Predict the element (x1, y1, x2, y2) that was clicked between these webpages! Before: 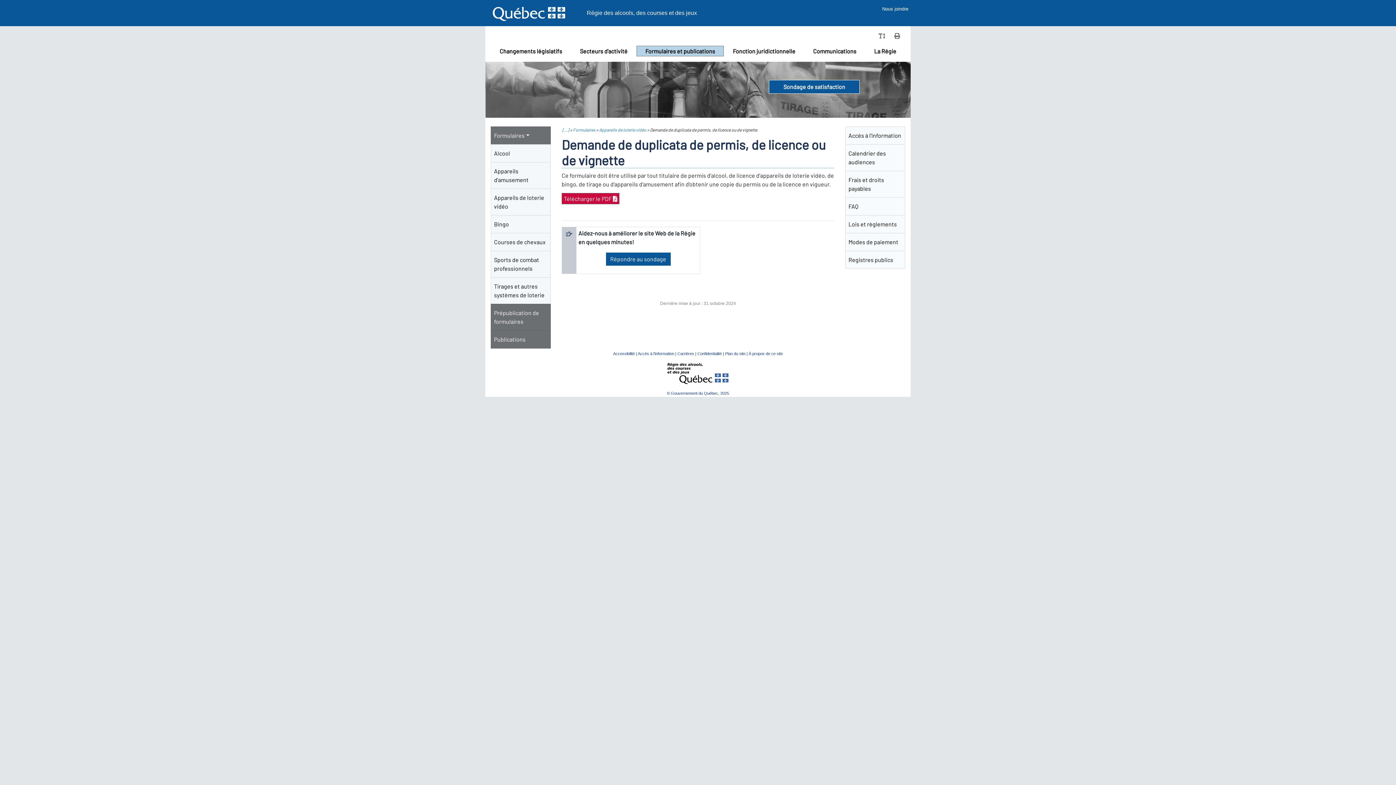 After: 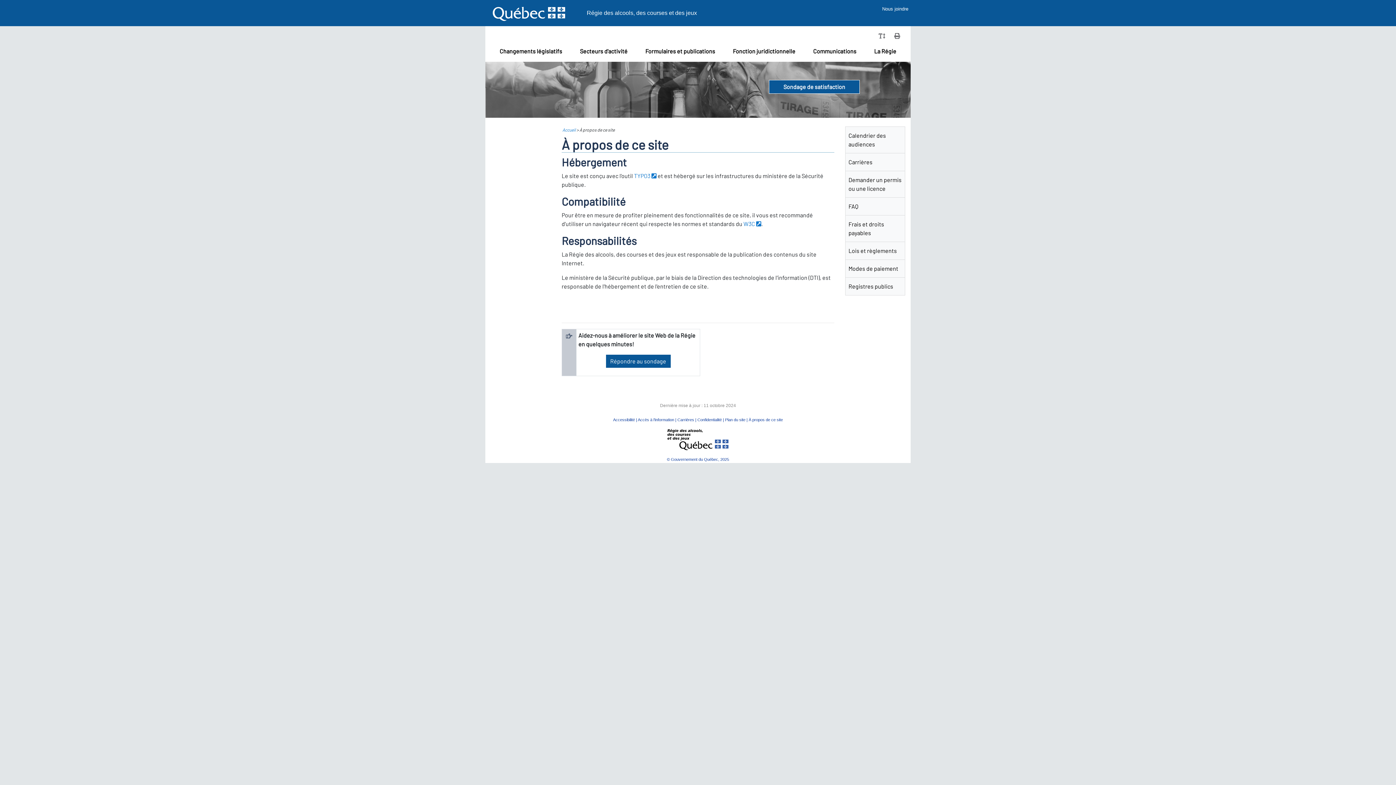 Action: label: À propos de ce site bbox: (748, 351, 783, 355)